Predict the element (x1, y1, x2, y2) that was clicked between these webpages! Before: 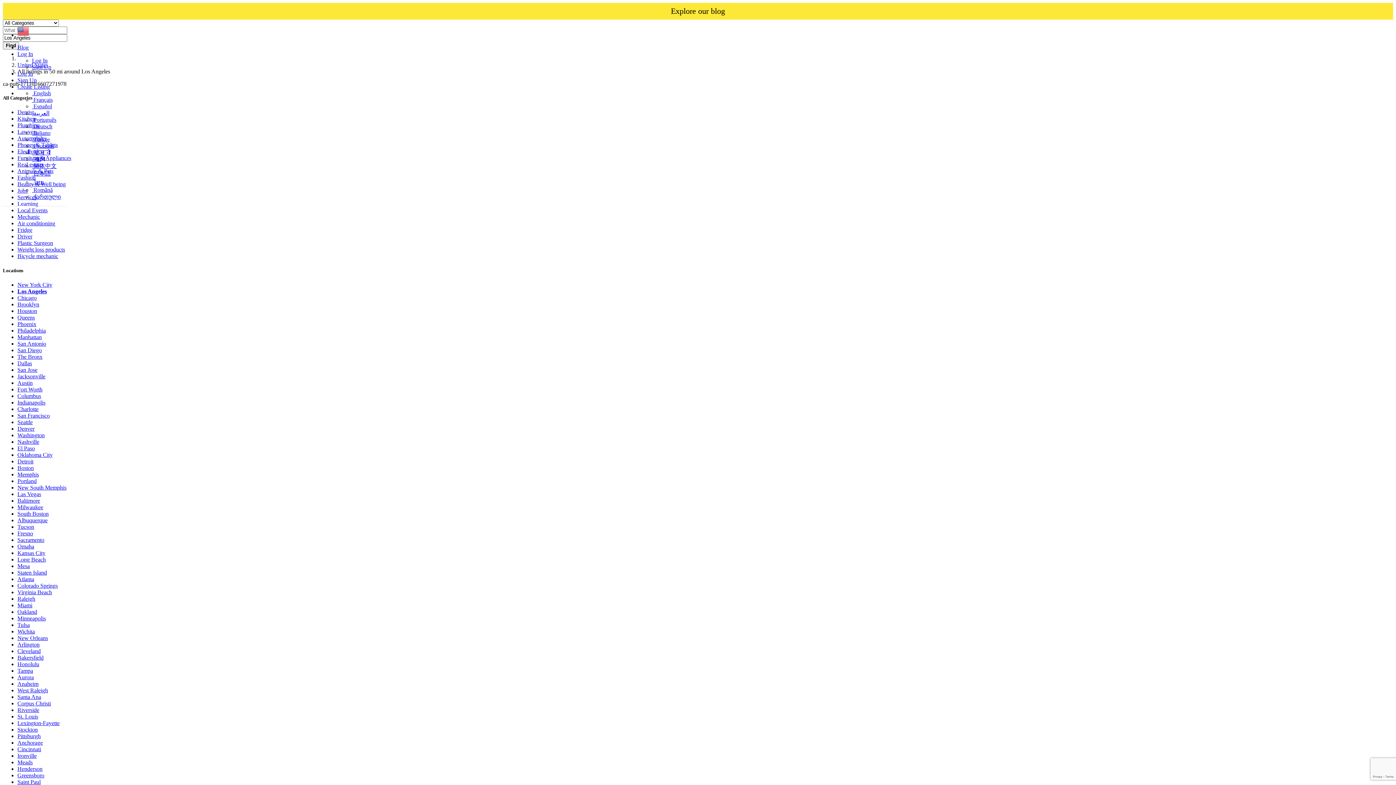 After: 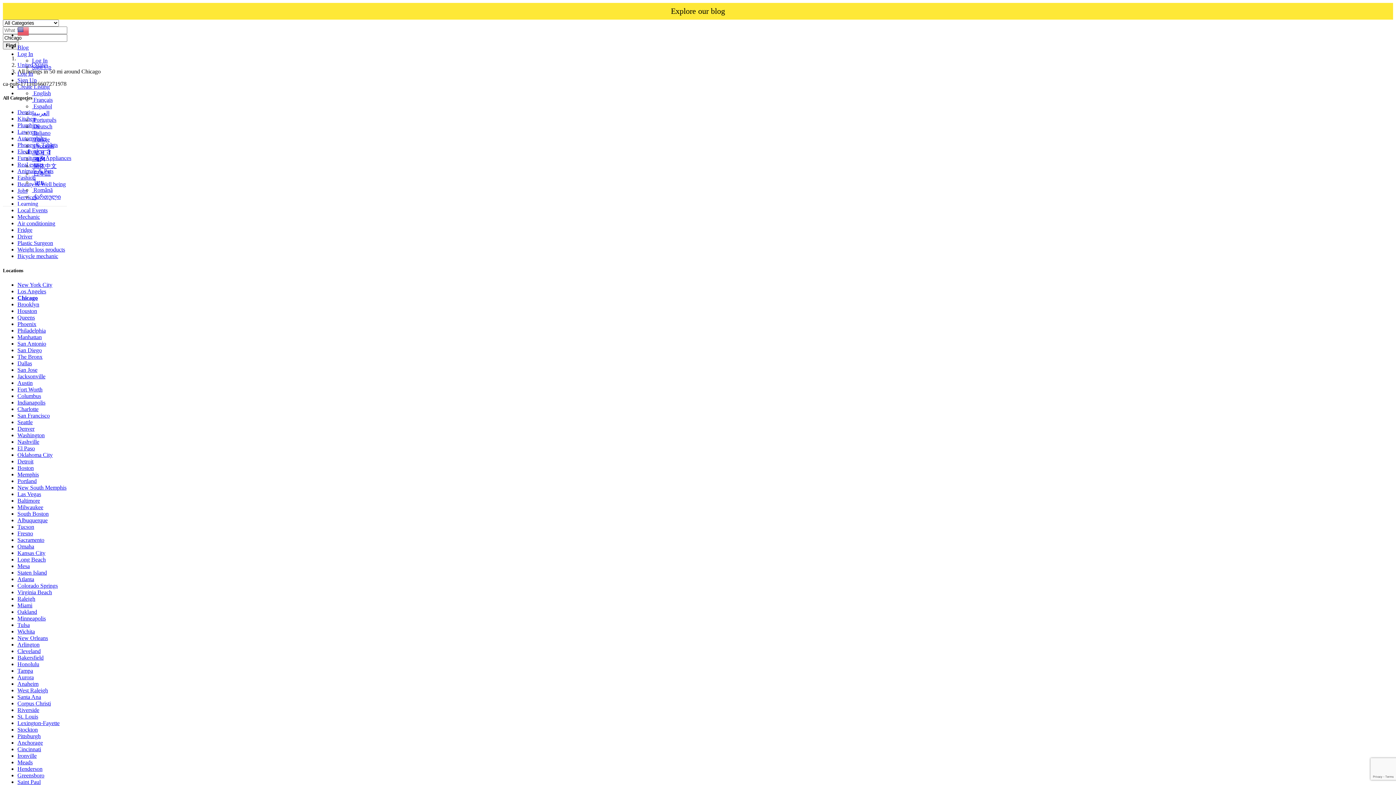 Action: label: Chicago bbox: (17, 294, 36, 300)